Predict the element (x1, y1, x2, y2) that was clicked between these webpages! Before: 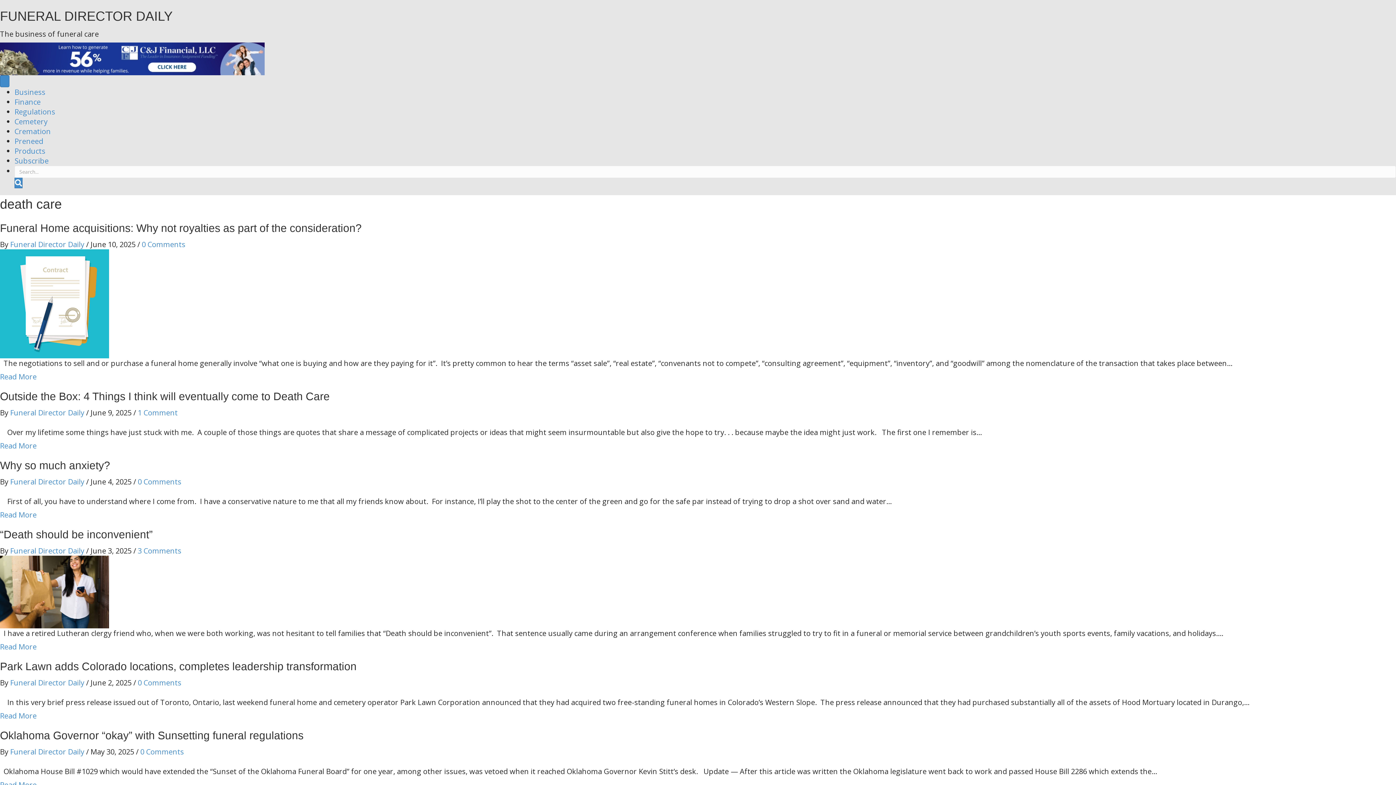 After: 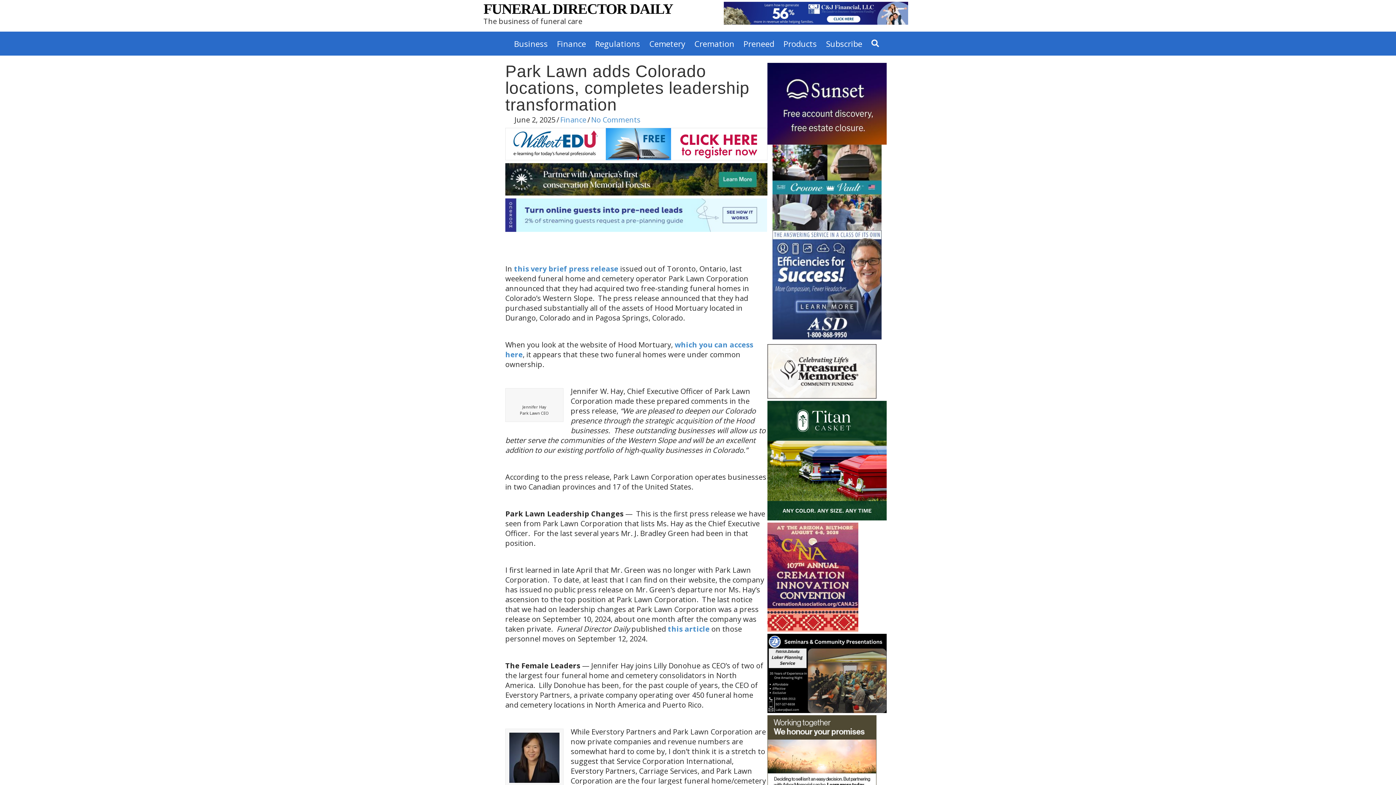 Action: label: Read More bbox: (0, 711, 36, 721)